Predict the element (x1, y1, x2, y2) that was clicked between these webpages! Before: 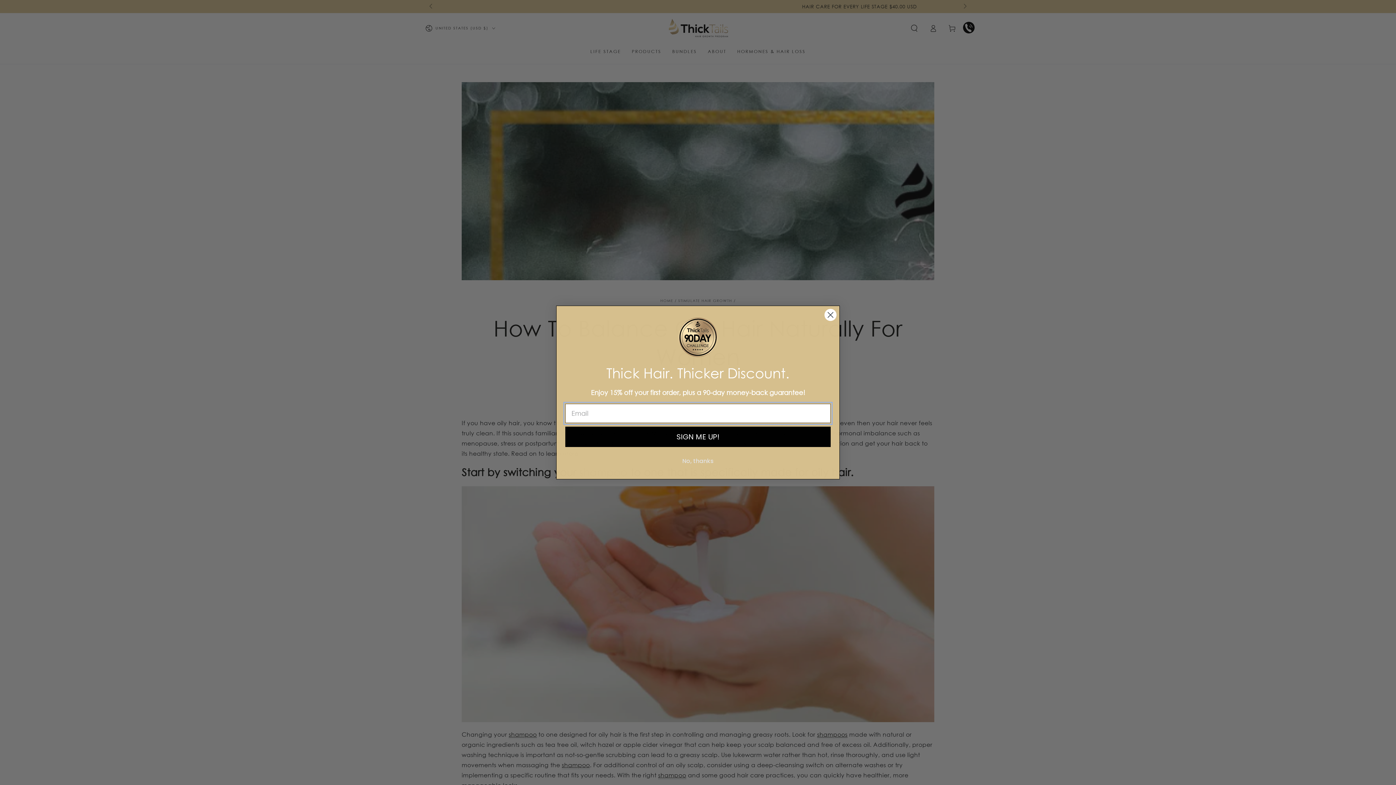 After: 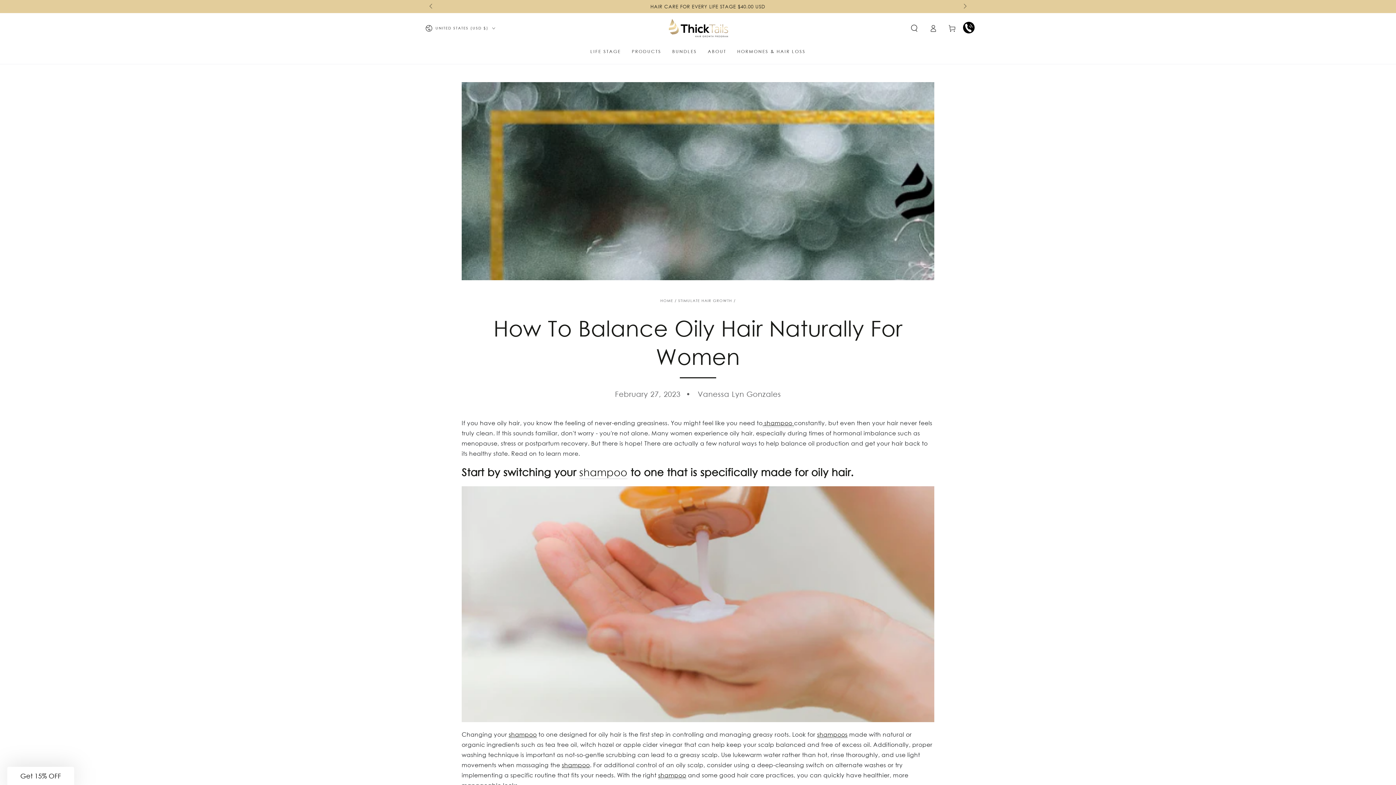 Action: bbox: (824, 308, 837, 321) label: Close dialog